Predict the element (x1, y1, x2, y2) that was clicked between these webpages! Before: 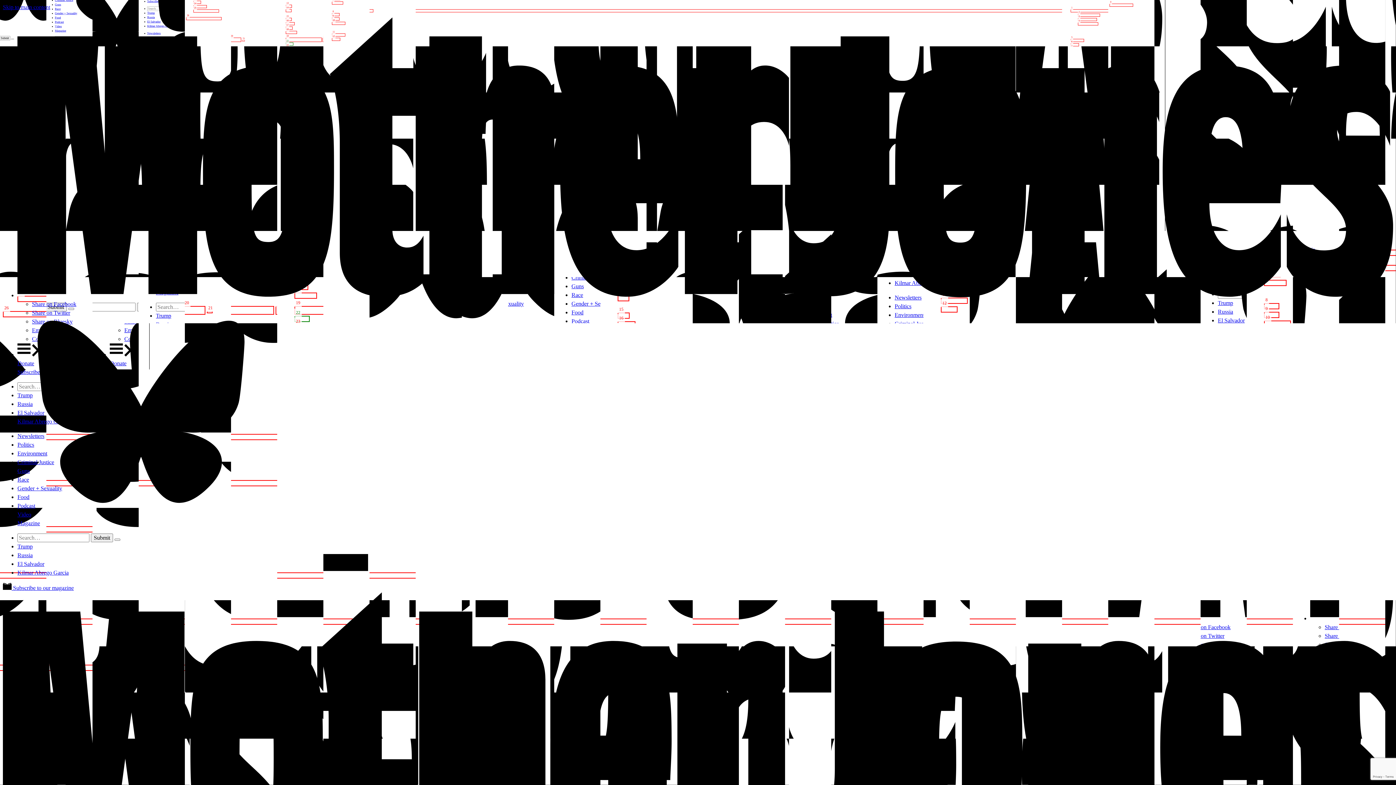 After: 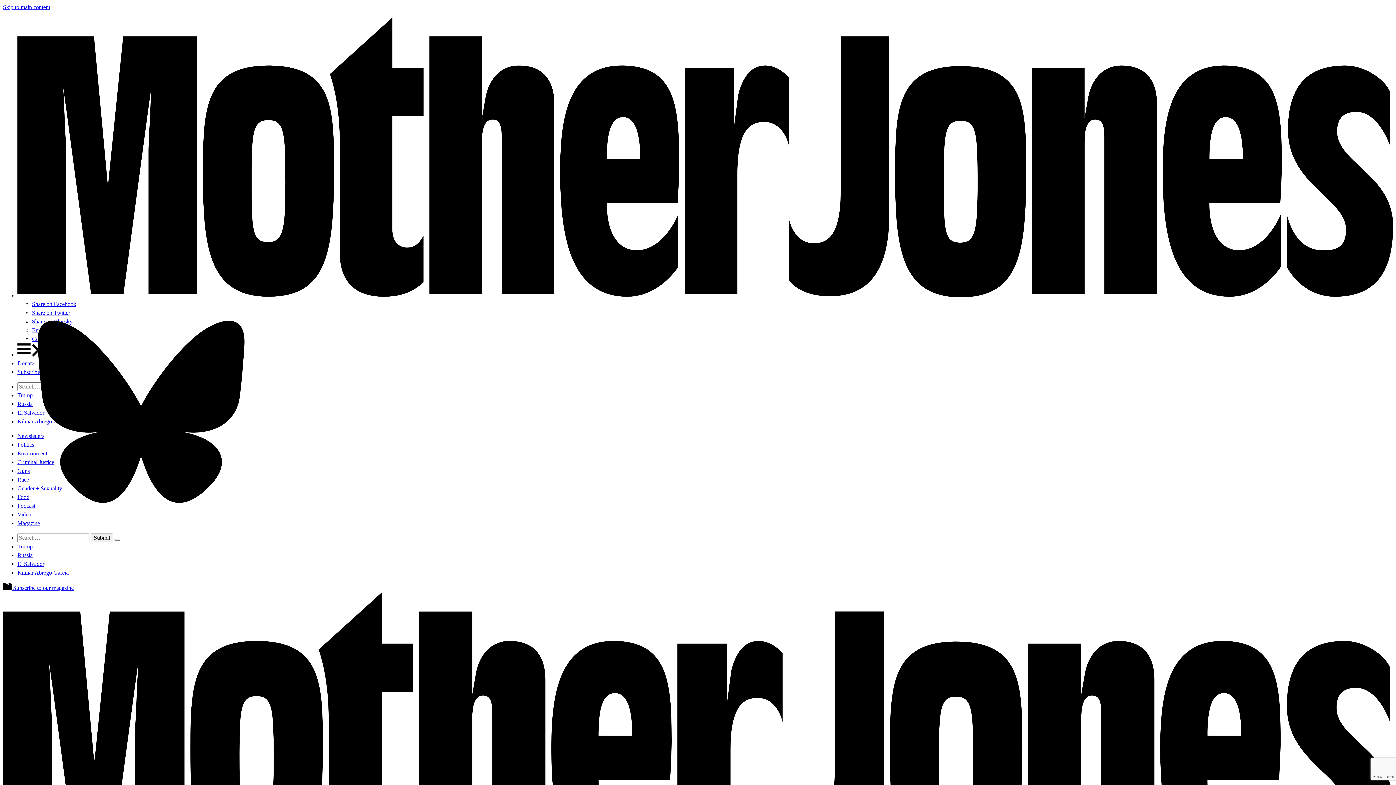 Action: bbox: (17, 543, 32, 549) label: Trump